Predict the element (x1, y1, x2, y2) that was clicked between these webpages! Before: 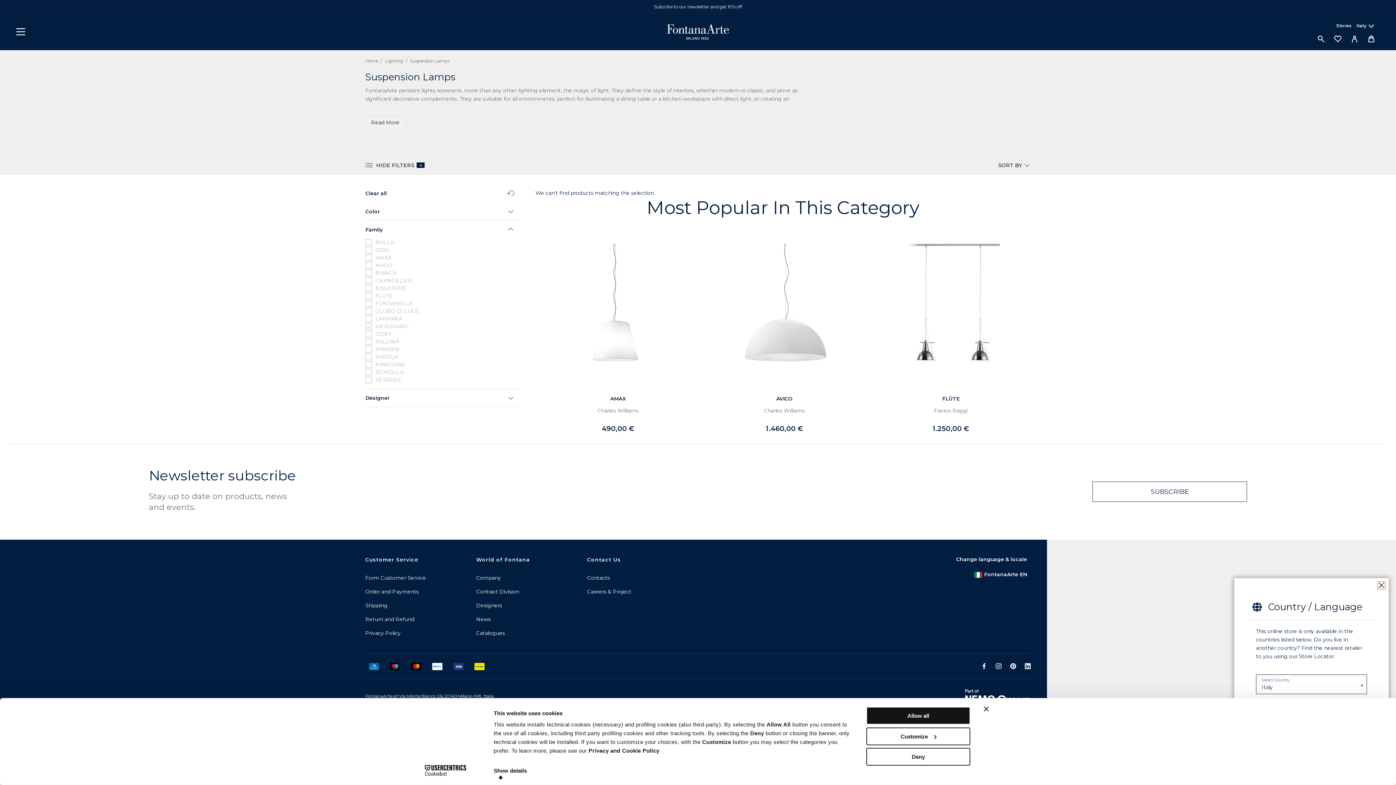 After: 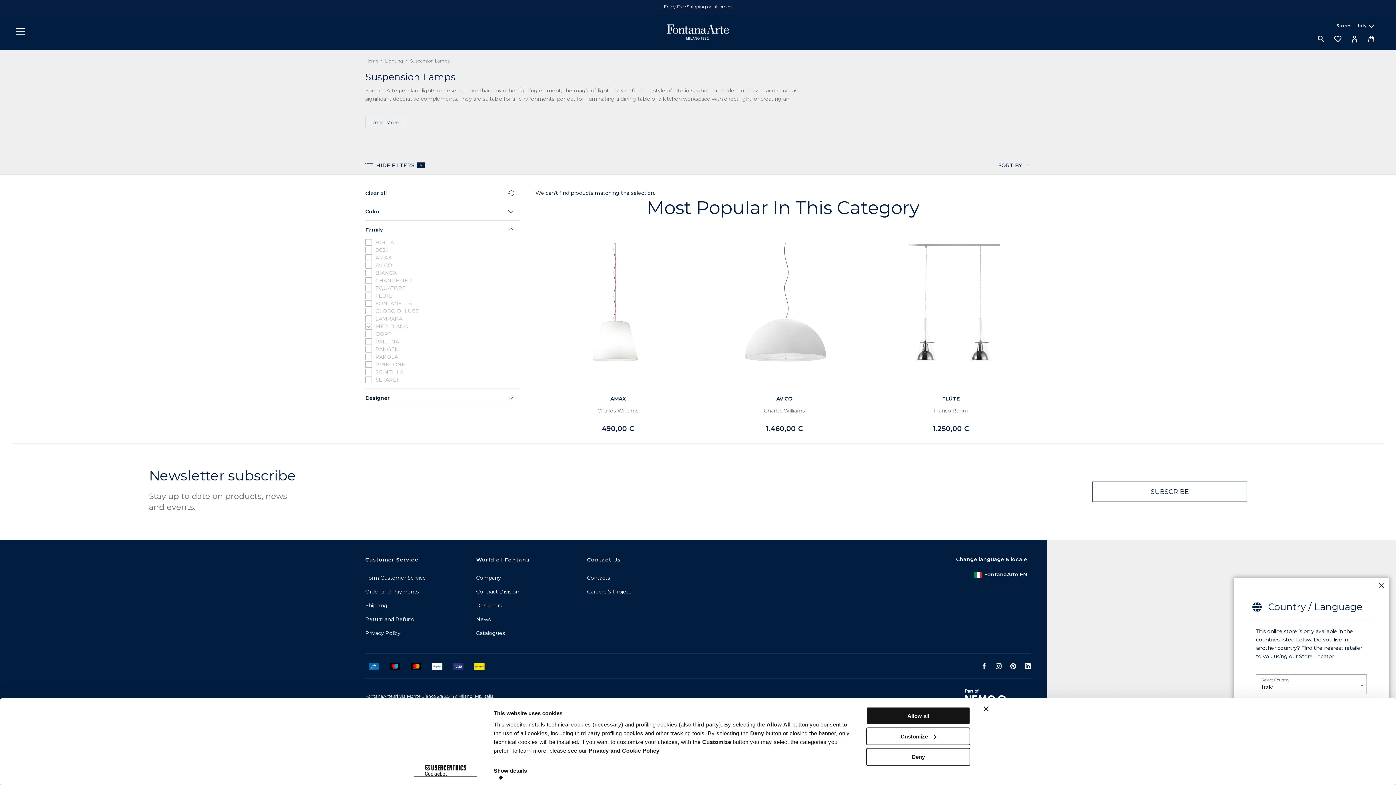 Action: label: Cookiebot - opens in a new window bbox: (413, 765, 477, 776)